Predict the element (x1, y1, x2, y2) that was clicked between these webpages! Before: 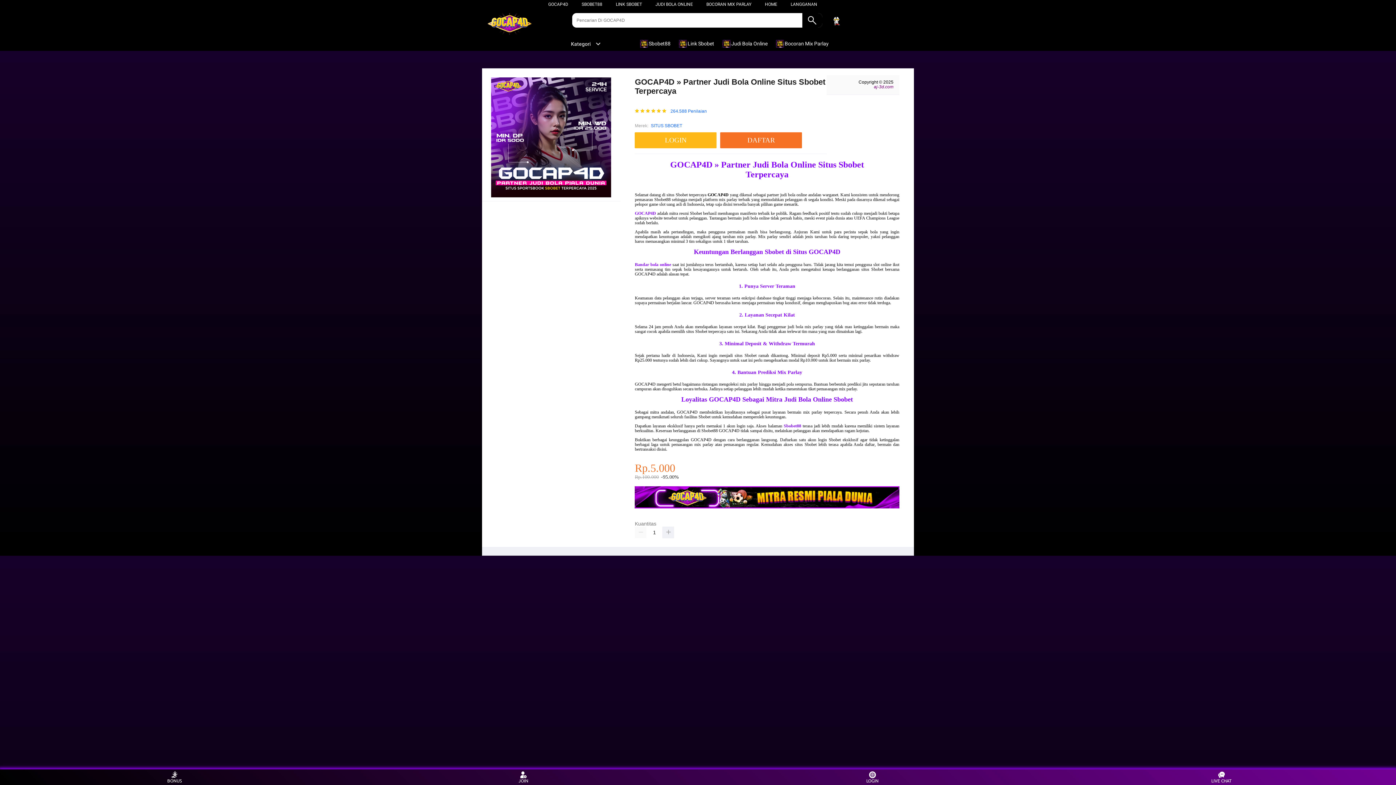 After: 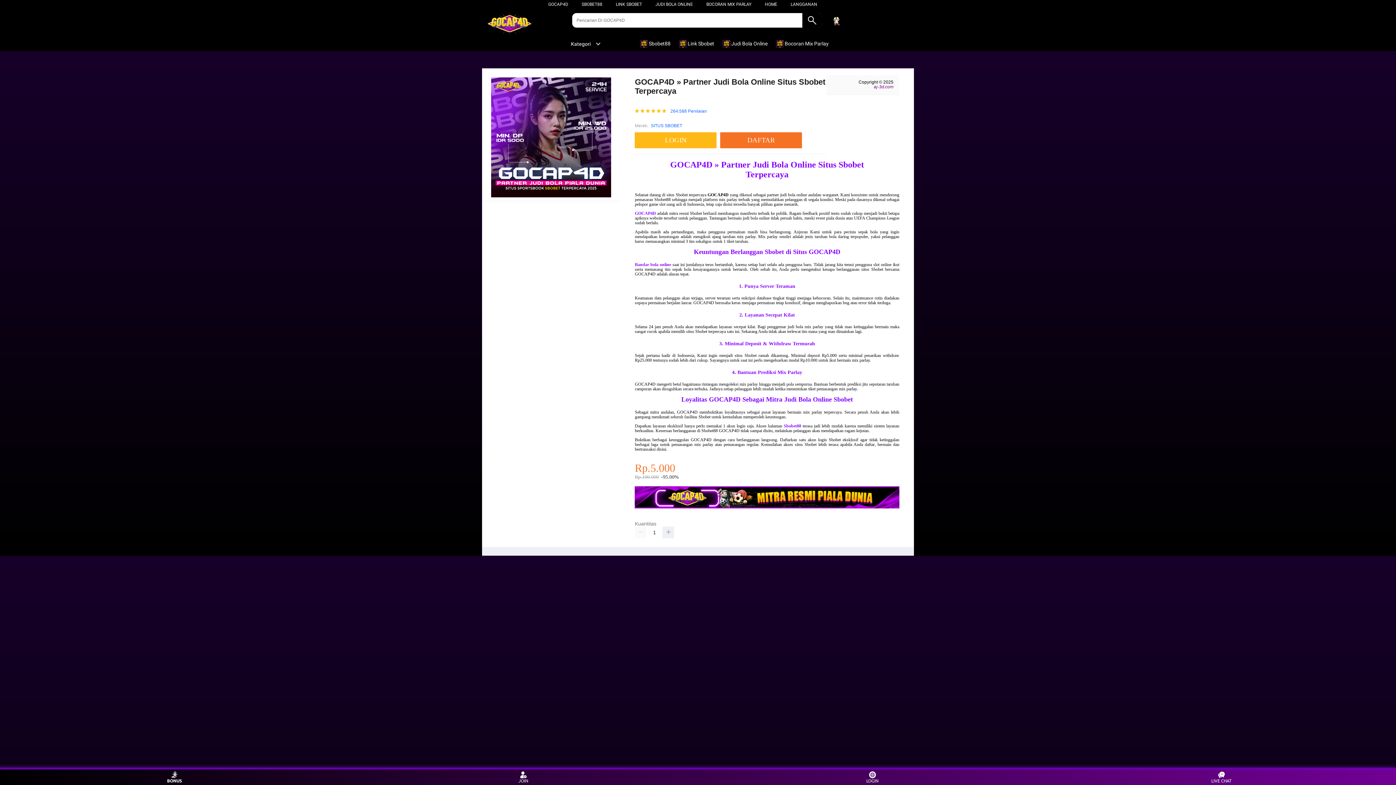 Action: label: BONUS bbox: (160, 771, 188, 783)